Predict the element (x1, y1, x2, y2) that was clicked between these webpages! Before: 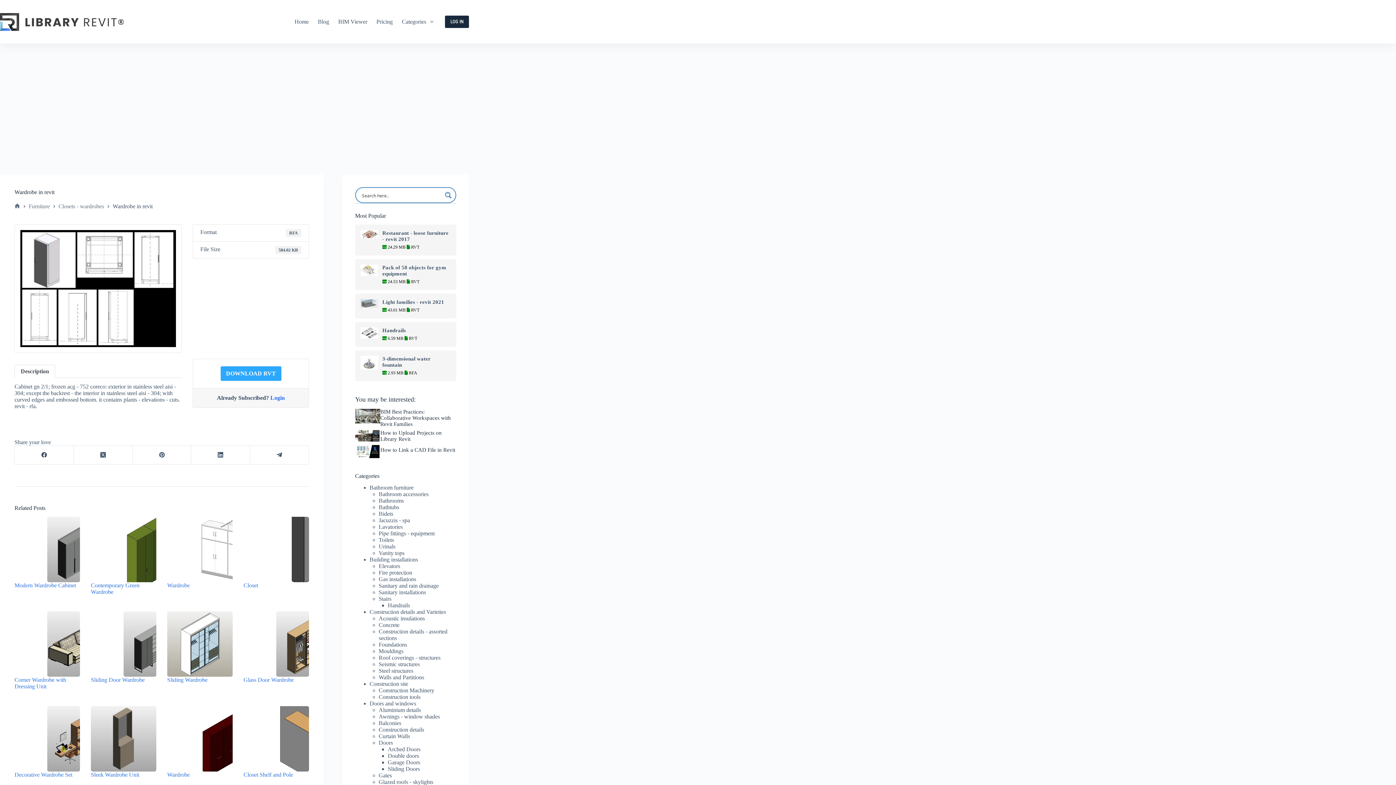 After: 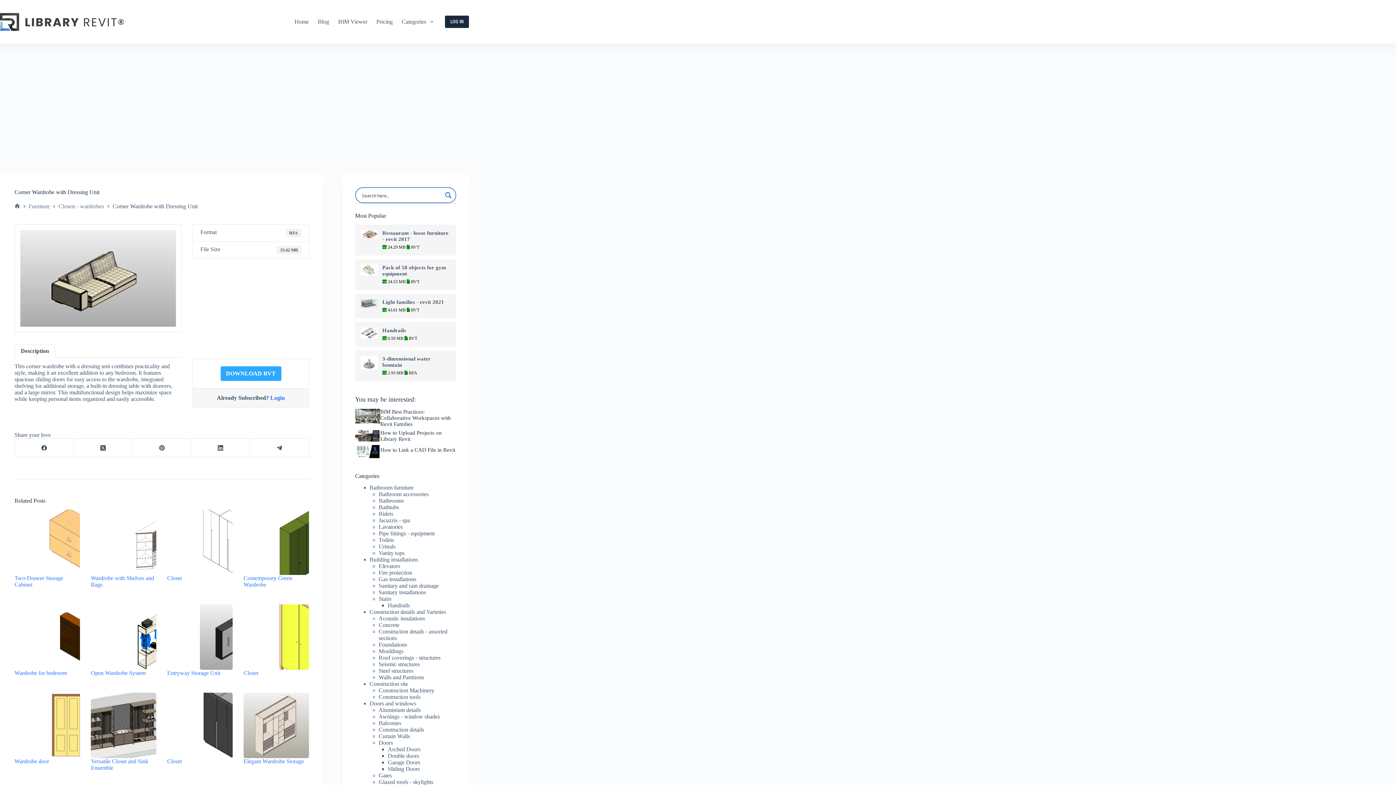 Action: bbox: (14, 611, 80, 677) label: Corner Wardrobe with Dressing Unit